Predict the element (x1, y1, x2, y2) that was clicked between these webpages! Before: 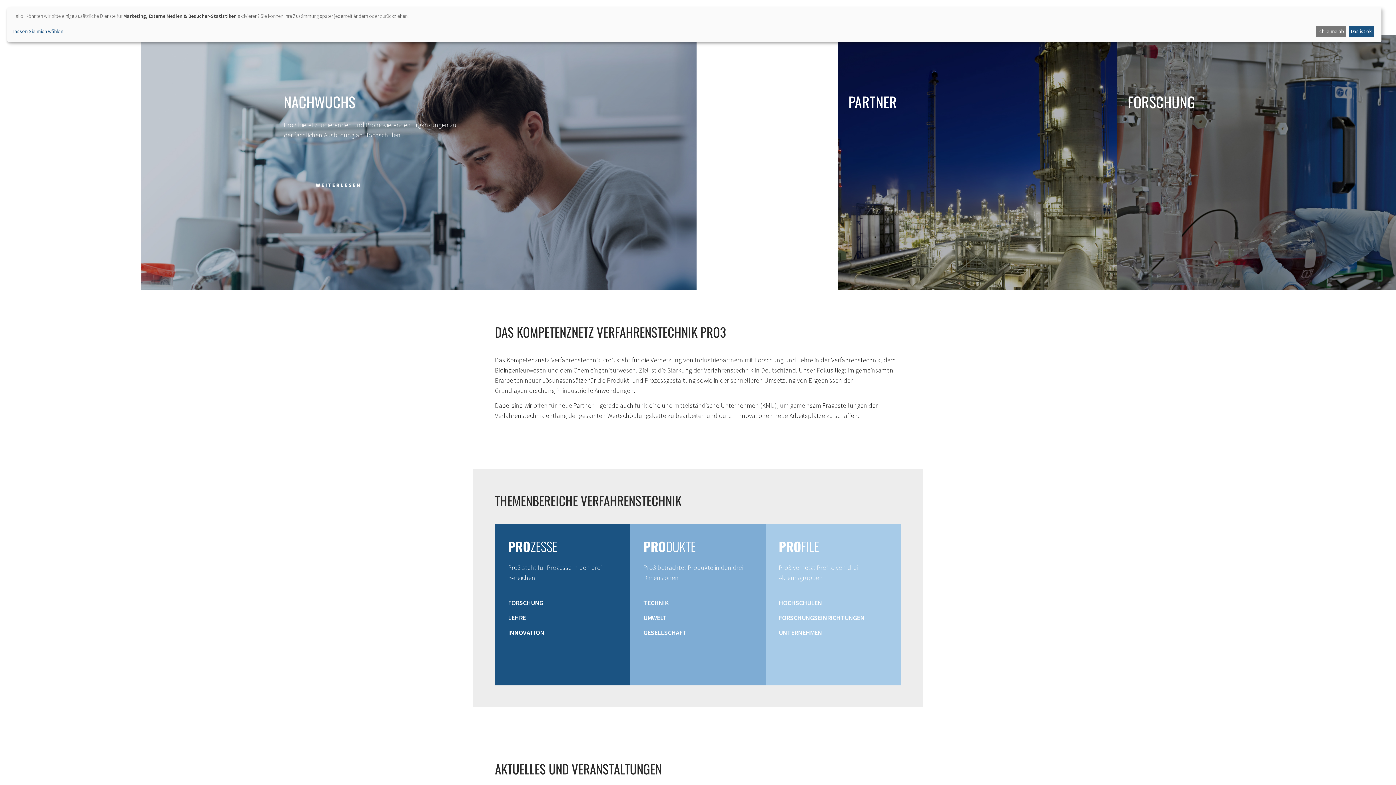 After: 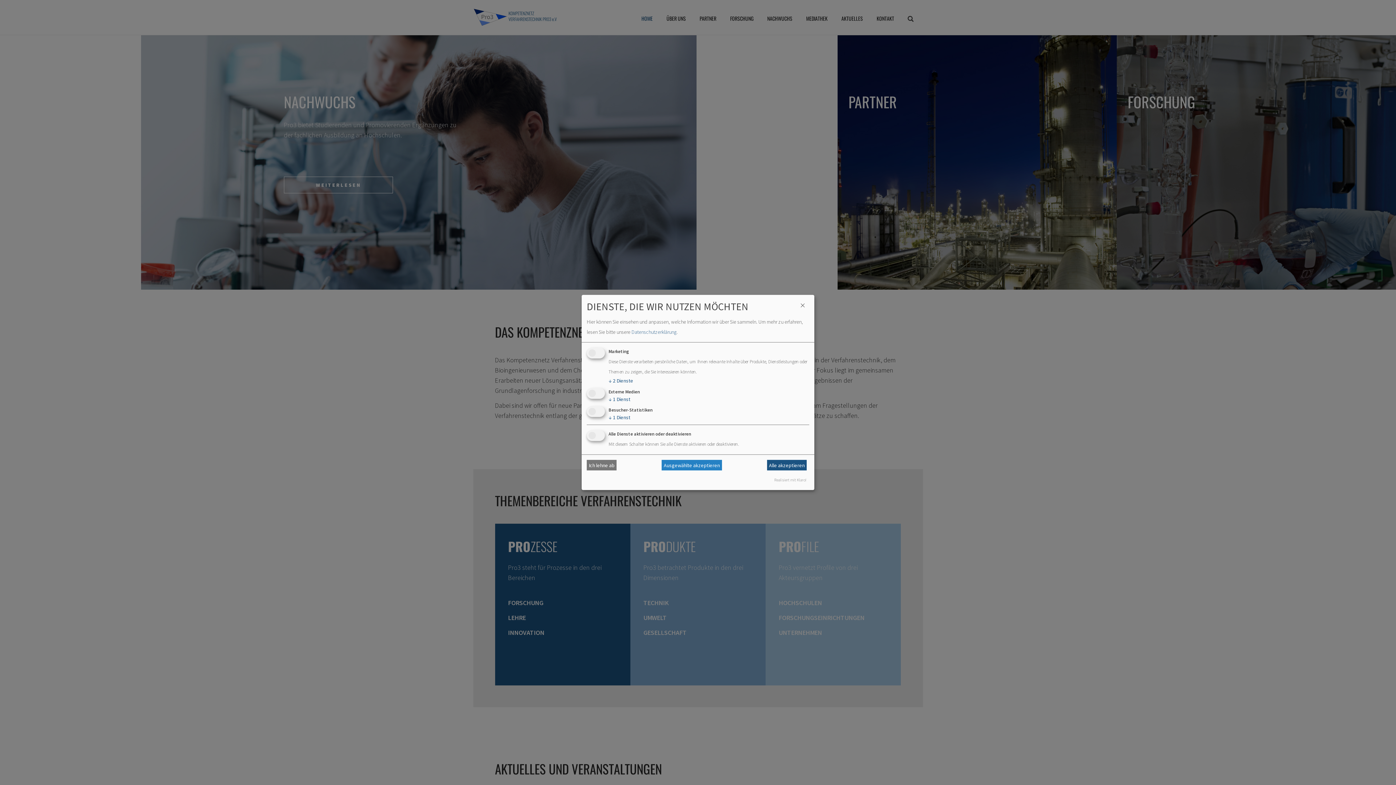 Action: label: Lassen Sie mich wählen bbox: (12, 28, 1314, 34)